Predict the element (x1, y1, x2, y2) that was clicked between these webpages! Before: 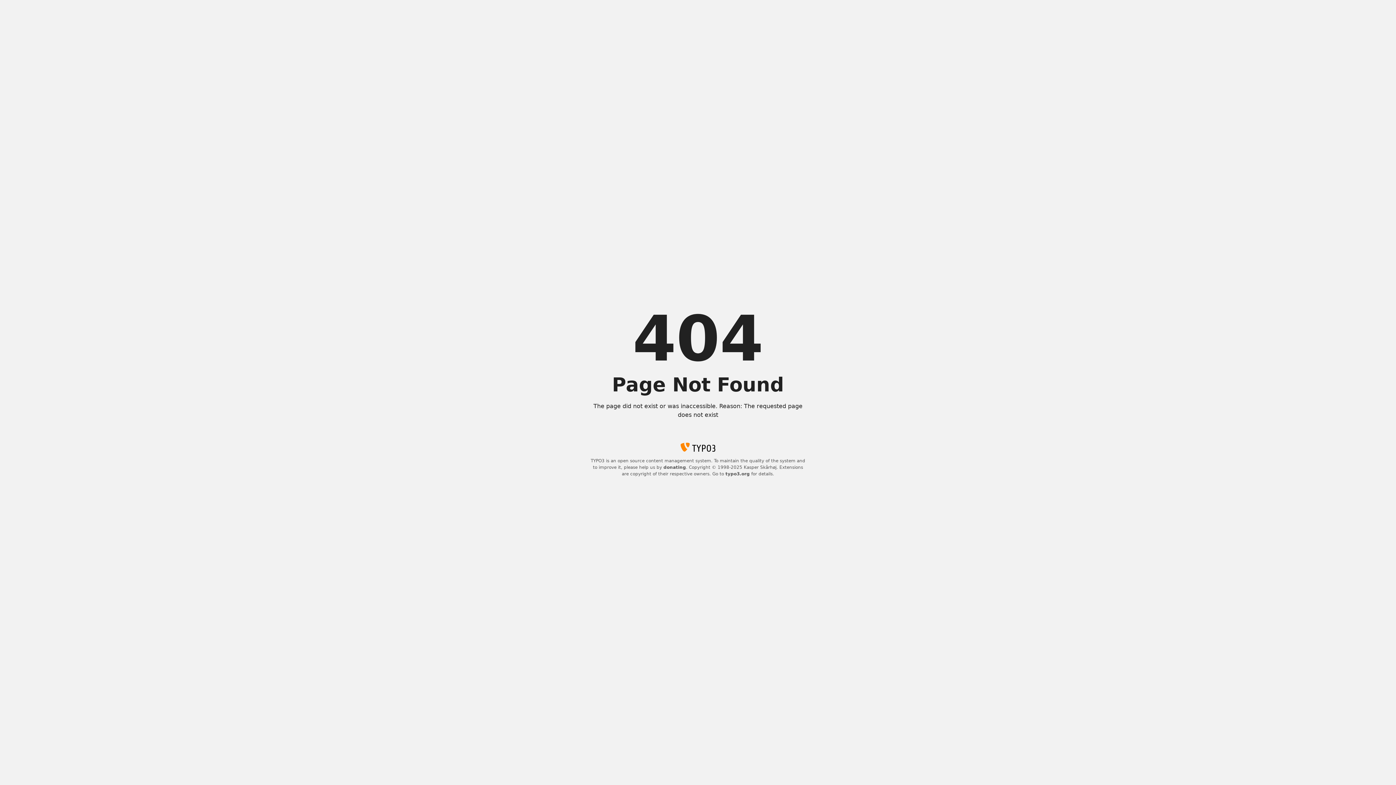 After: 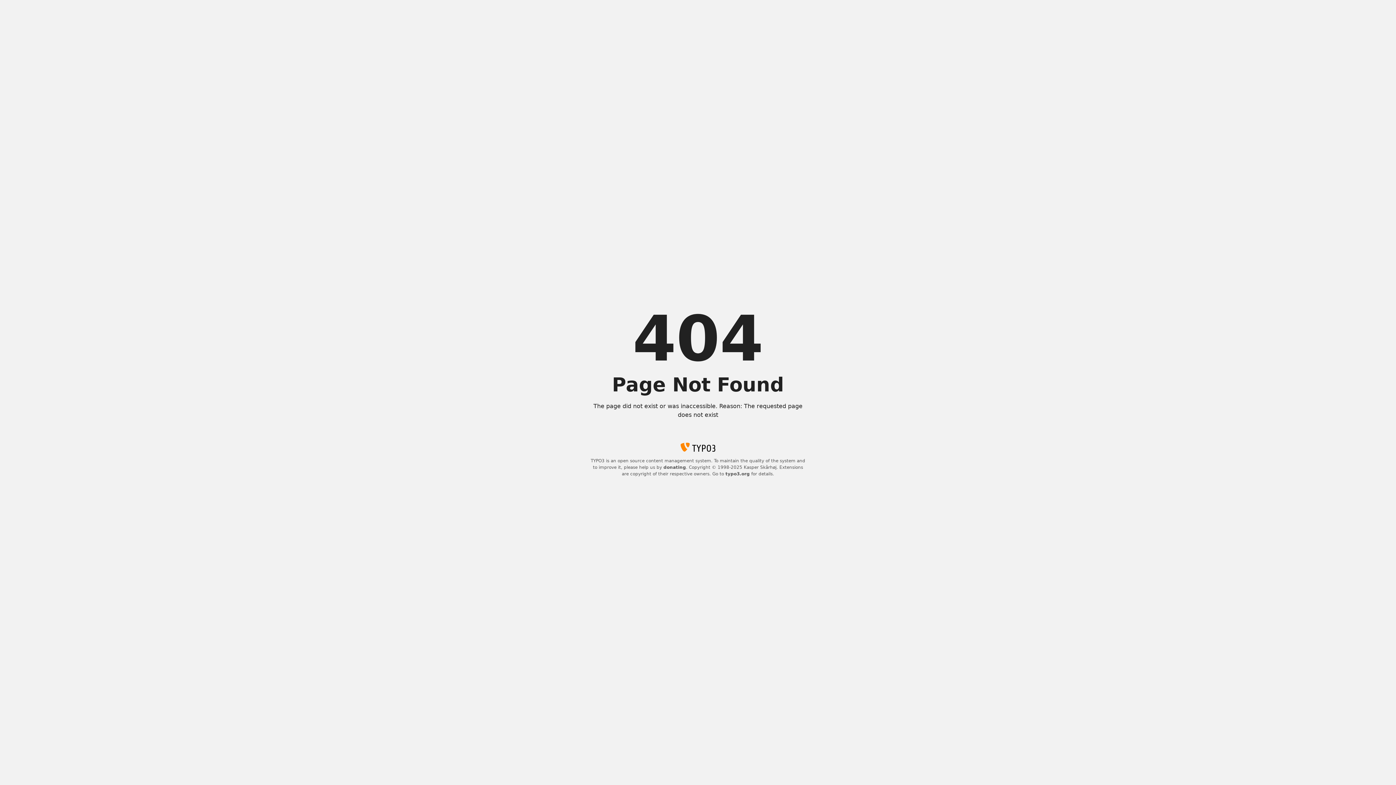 Action: bbox: (663, 465, 686, 470) label: donating